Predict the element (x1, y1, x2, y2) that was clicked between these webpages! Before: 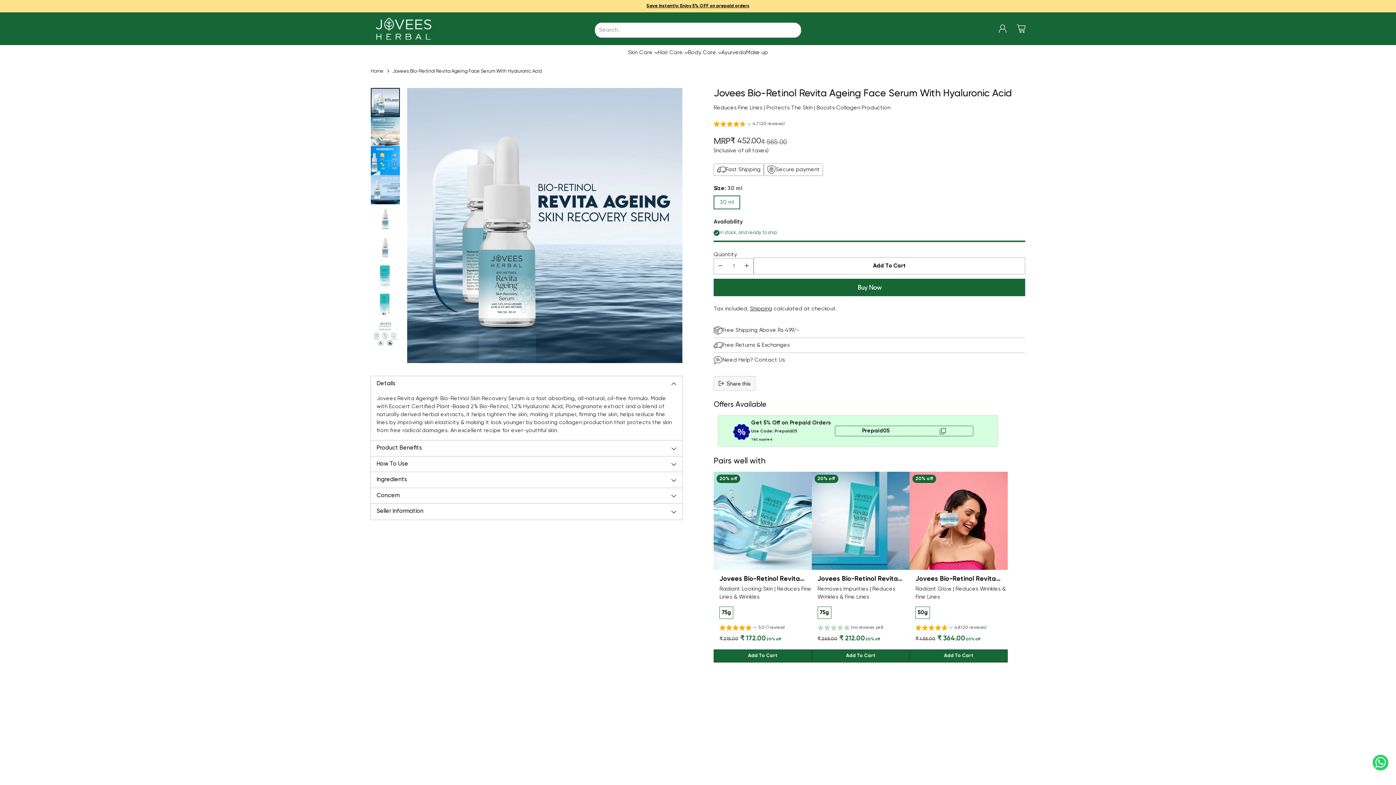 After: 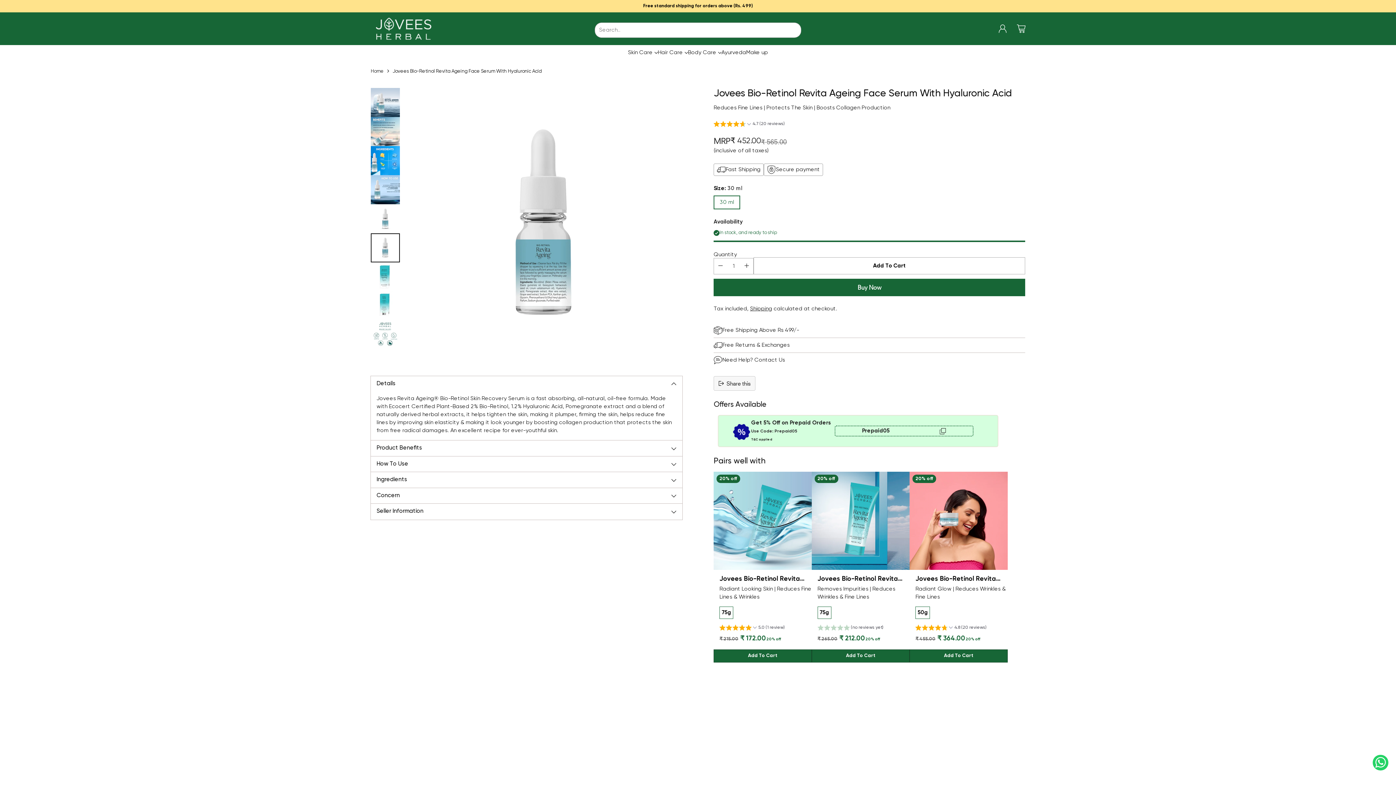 Action: label: Change image to image 6 bbox: (370, 233, 400, 262)